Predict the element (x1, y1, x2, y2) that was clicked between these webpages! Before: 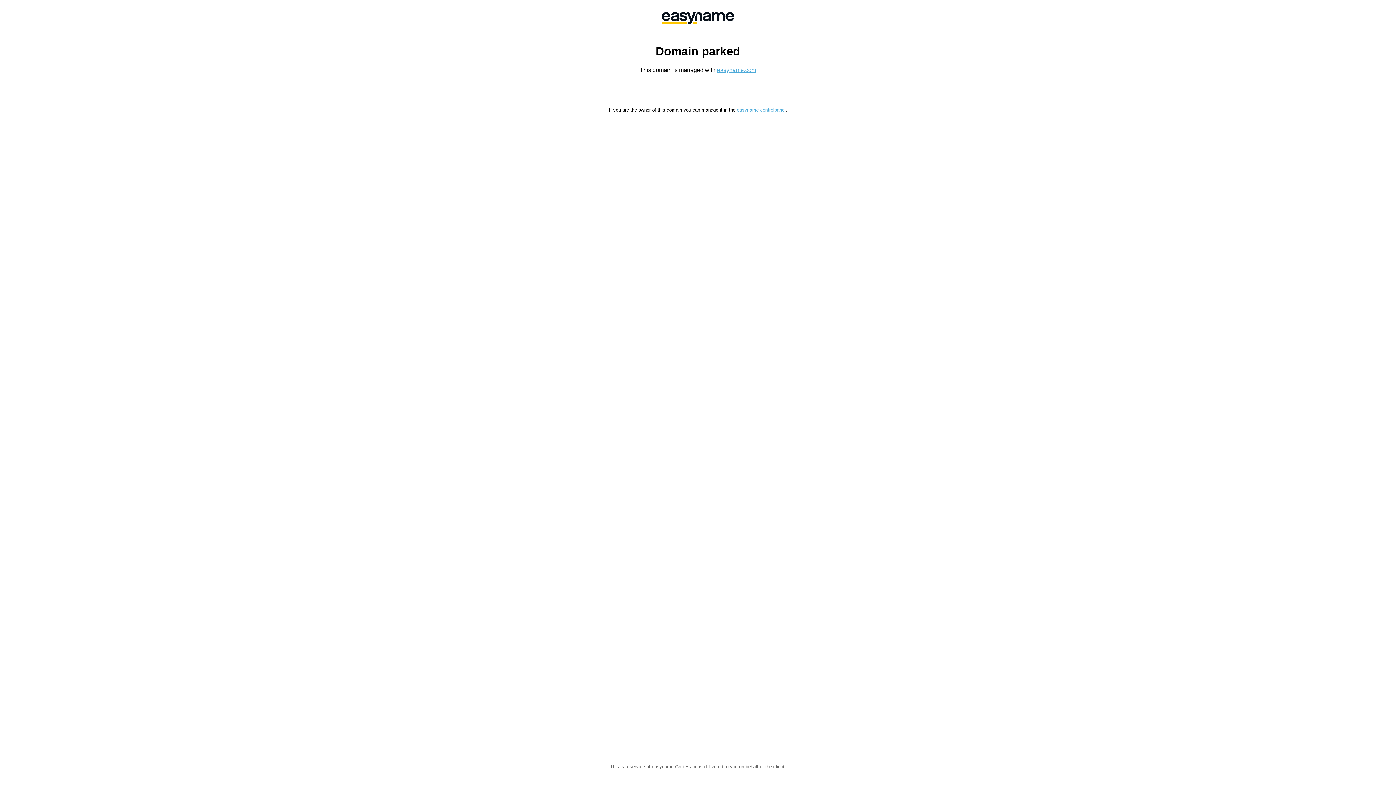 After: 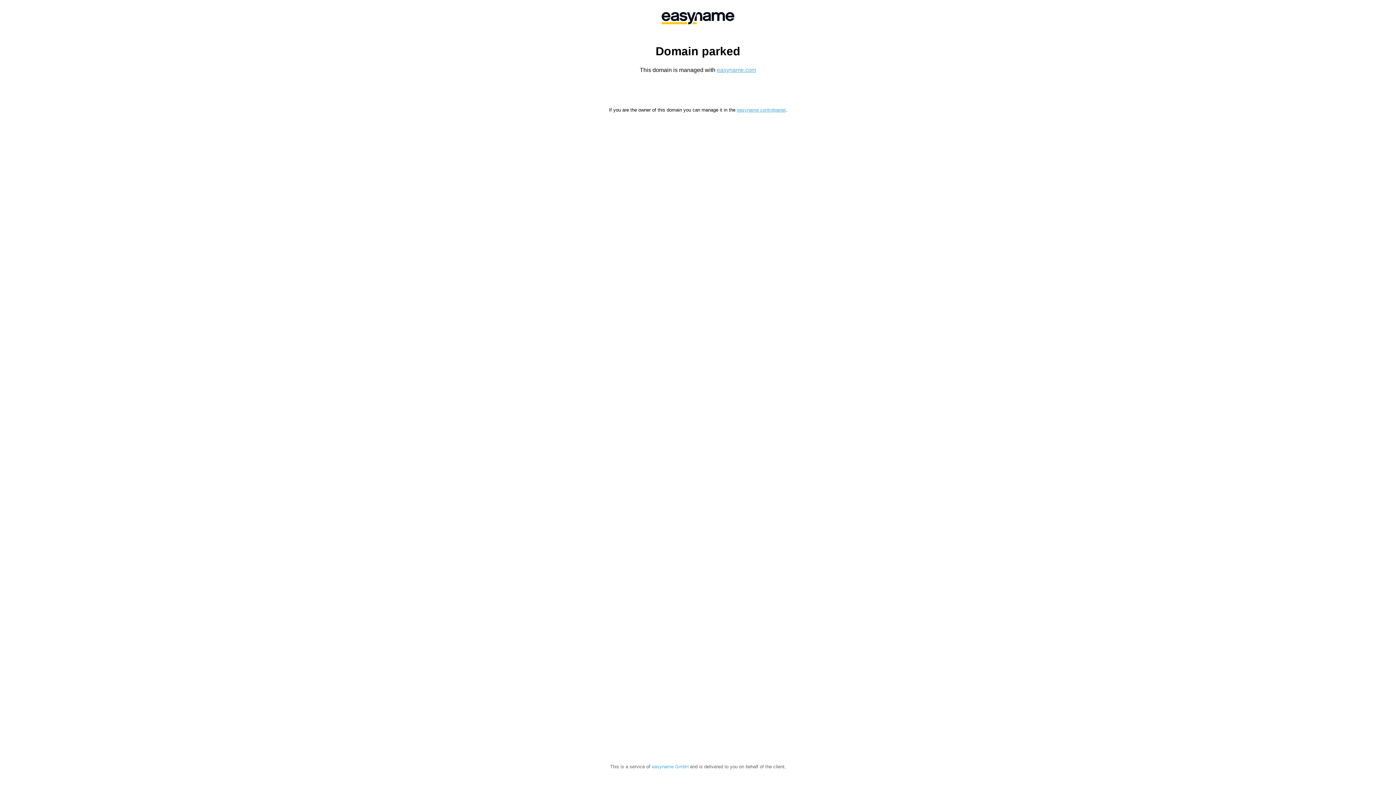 Action: label: easyname GmbH bbox: (652, 764, 688, 769)